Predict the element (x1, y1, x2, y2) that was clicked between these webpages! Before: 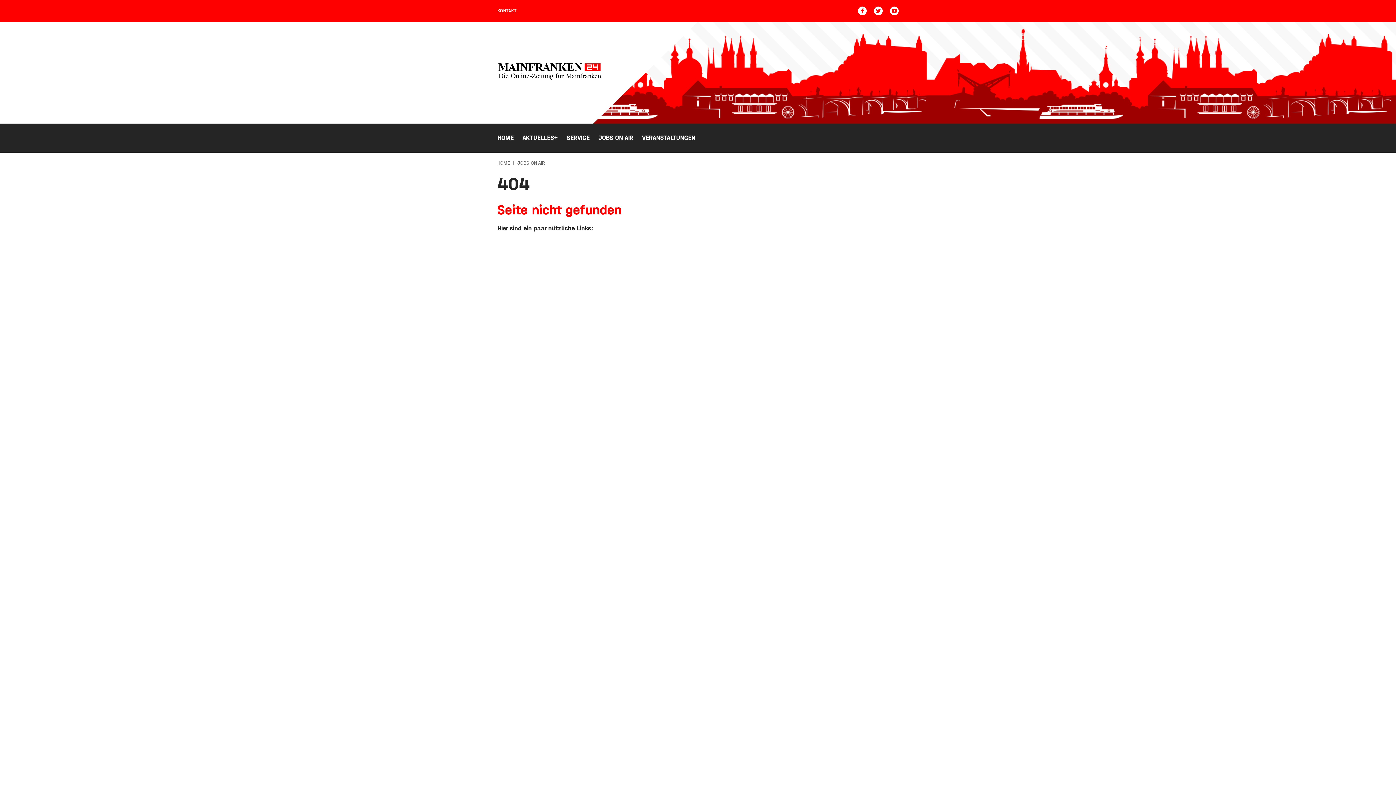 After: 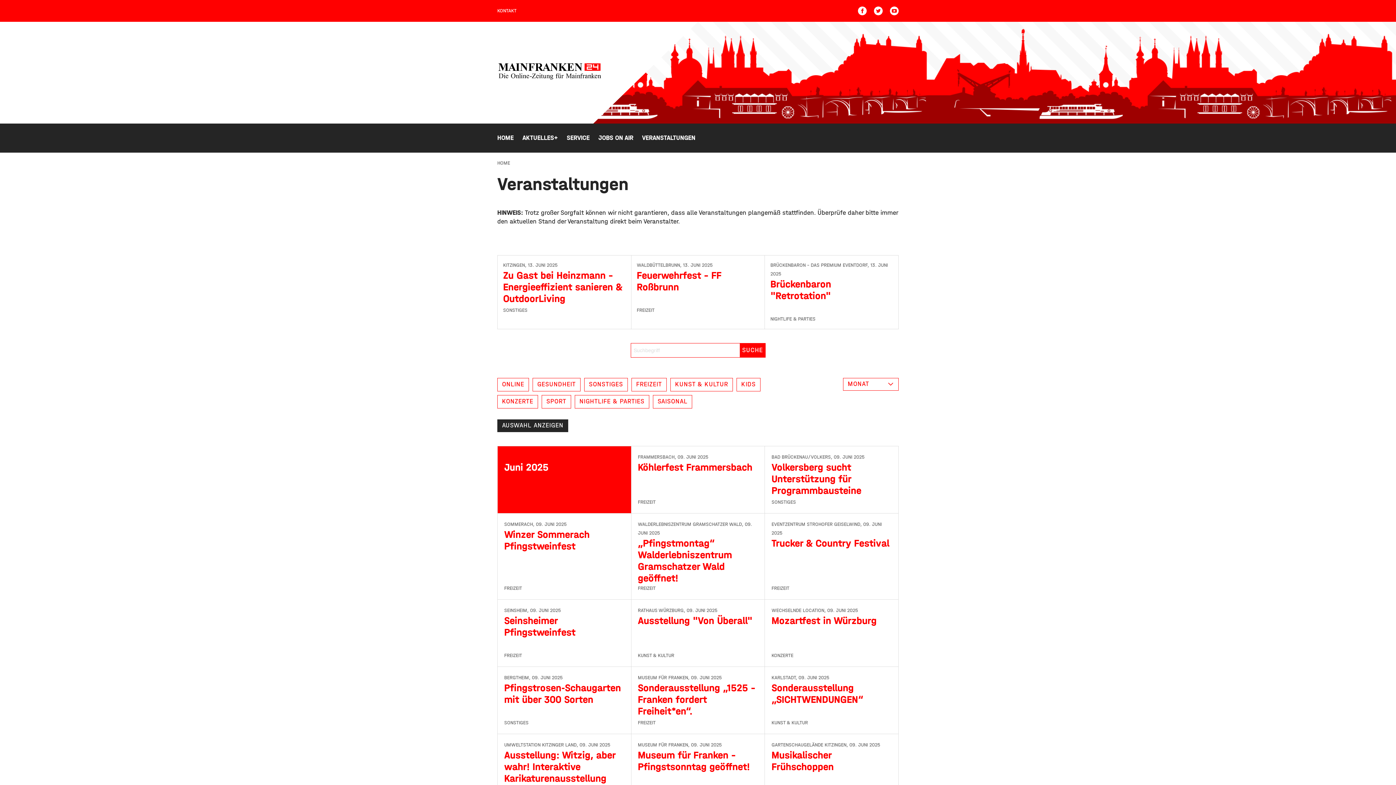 Action: bbox: (637, 123, 695, 152) label: VERANSTALTUNGEN